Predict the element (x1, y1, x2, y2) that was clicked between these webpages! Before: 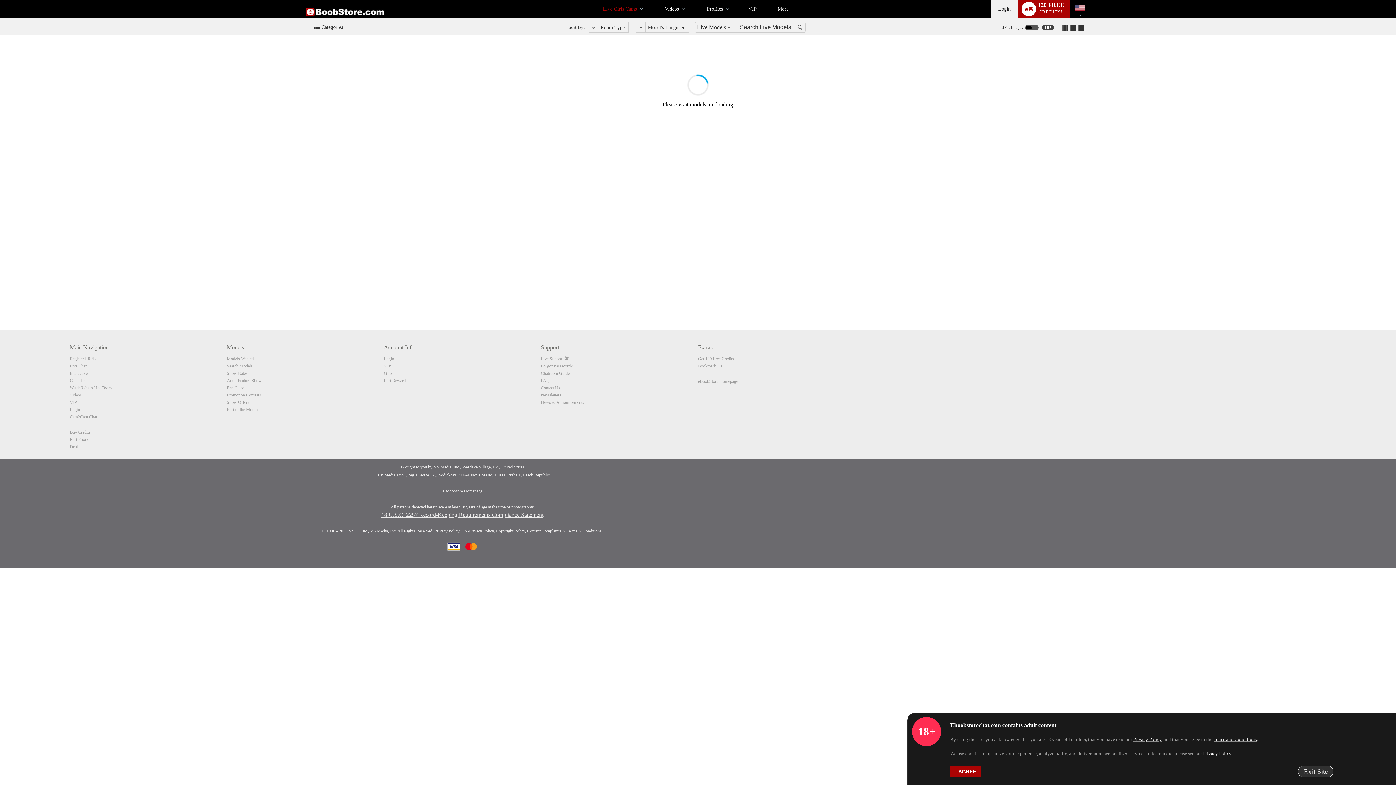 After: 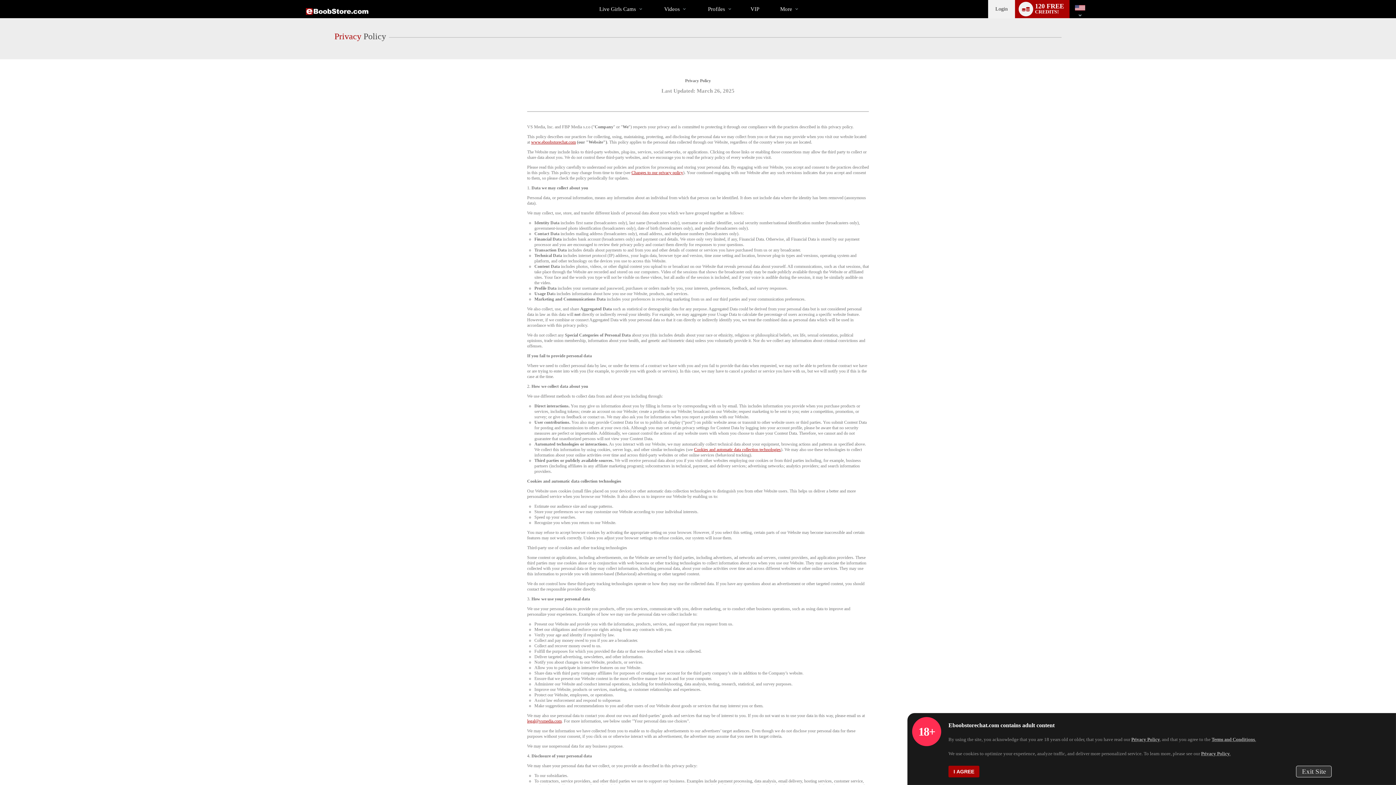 Action: label: Privacy Policy bbox: (434, 528, 459, 533)